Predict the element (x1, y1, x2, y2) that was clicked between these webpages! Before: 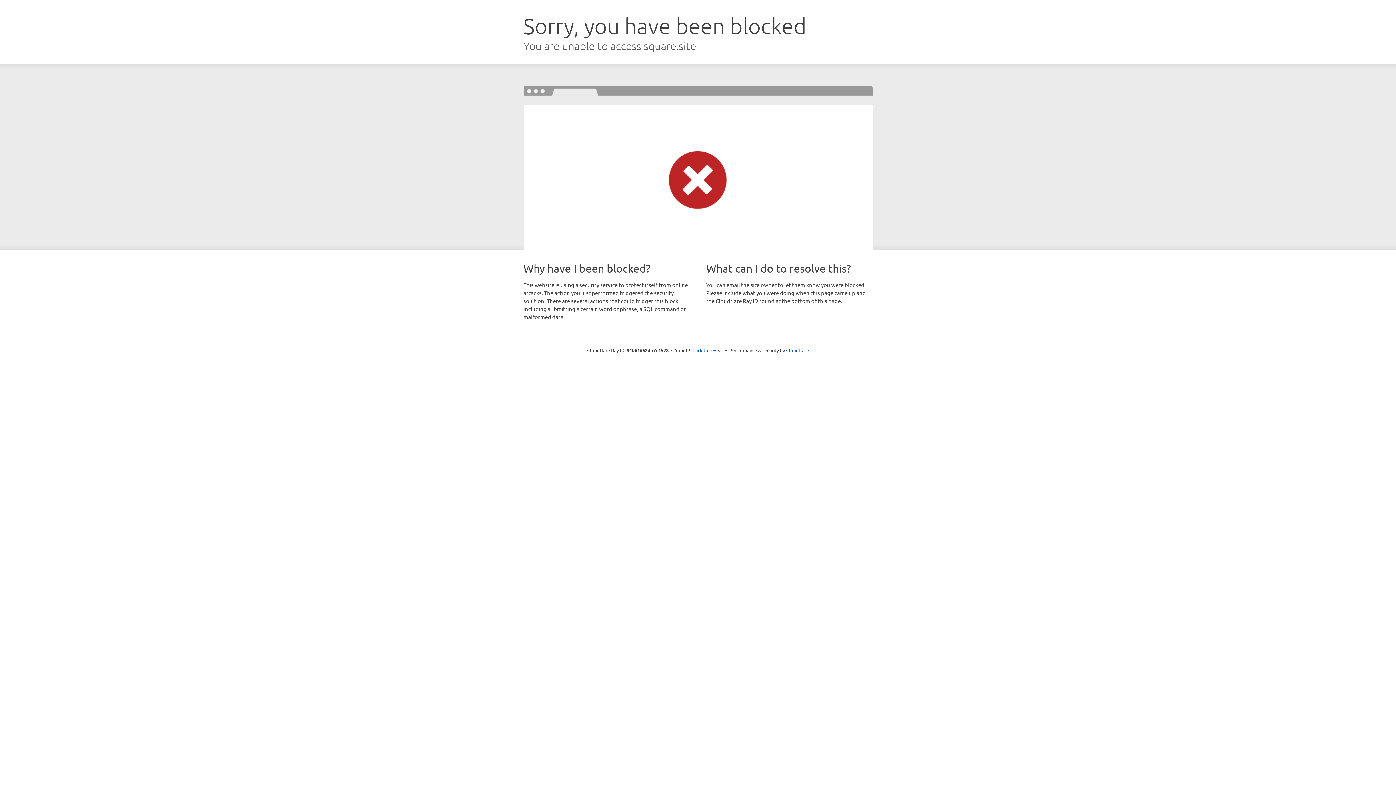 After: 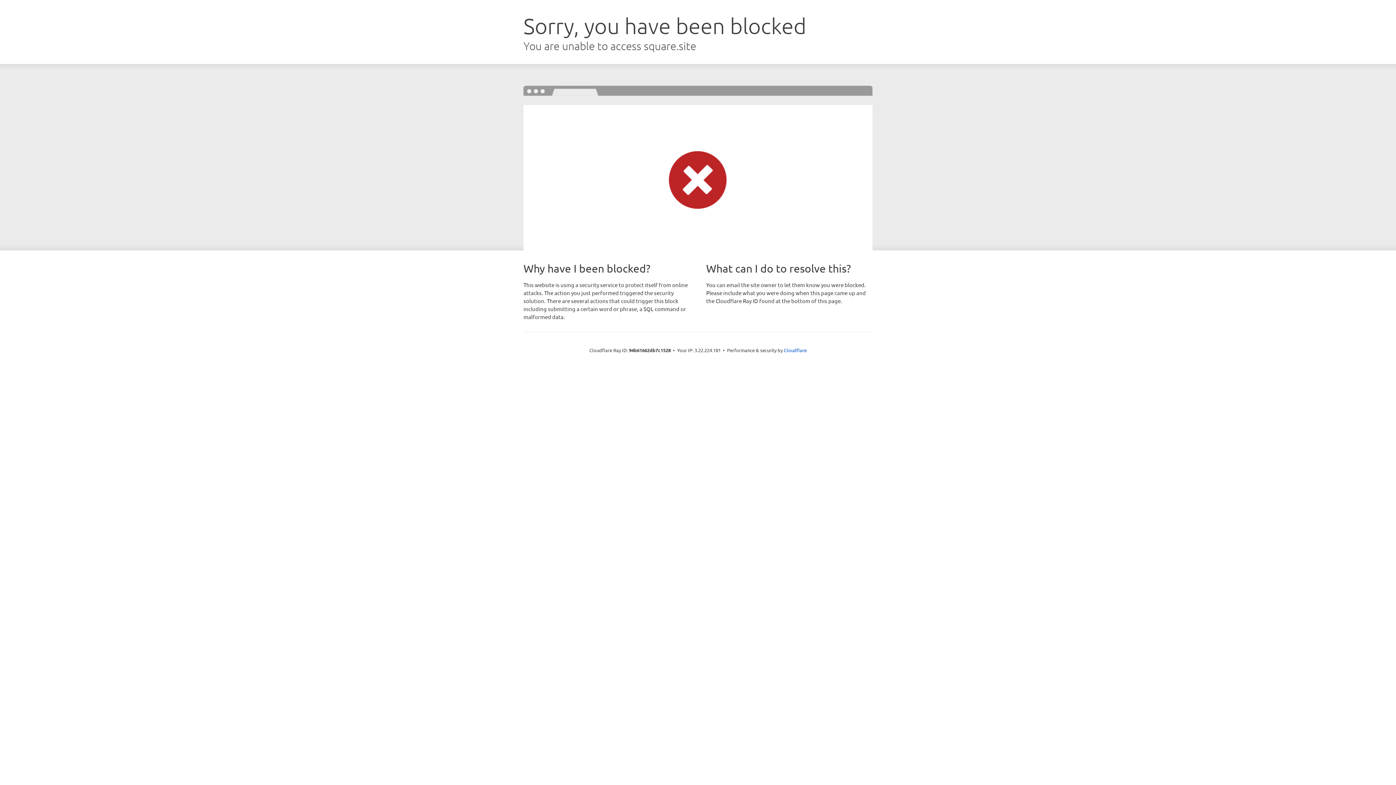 Action: bbox: (692, 346, 723, 353) label: Click to reveal